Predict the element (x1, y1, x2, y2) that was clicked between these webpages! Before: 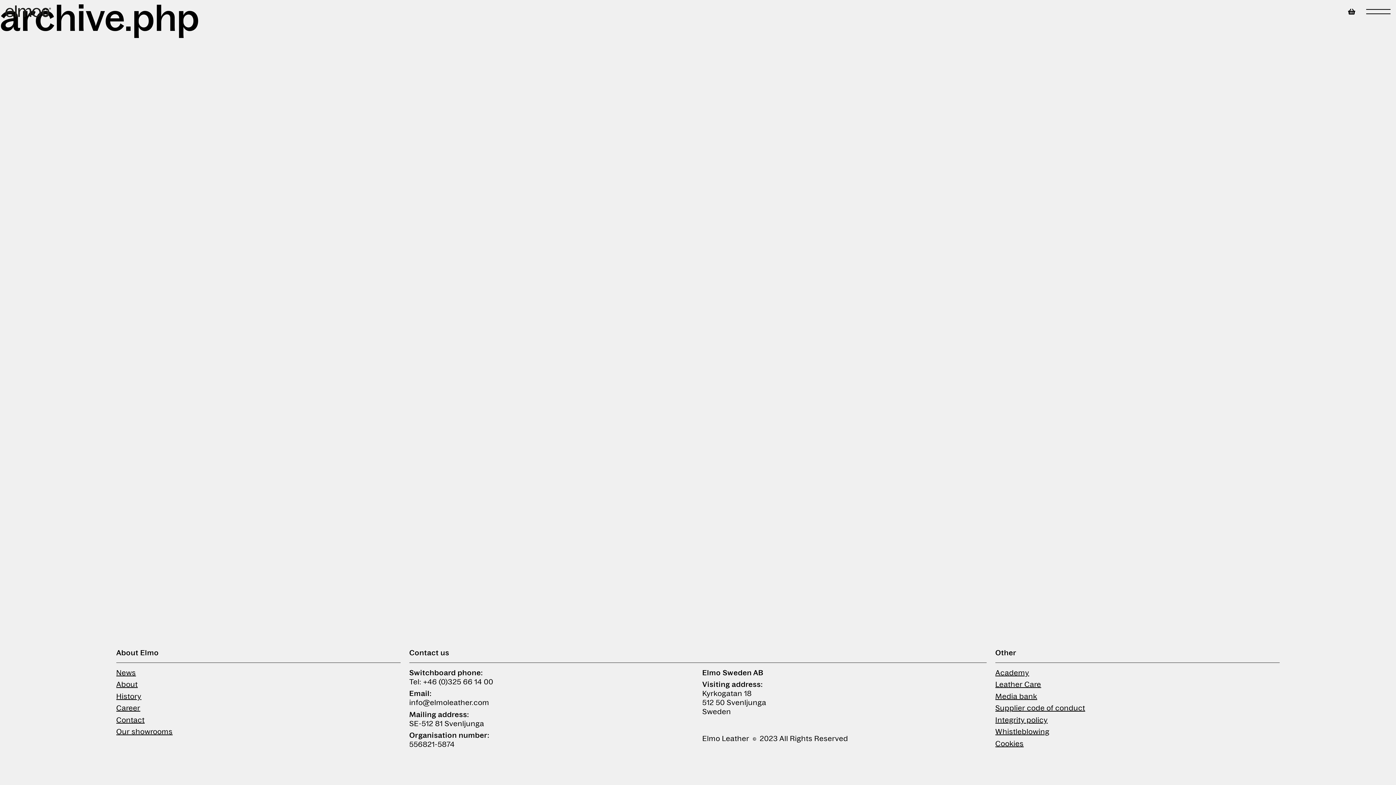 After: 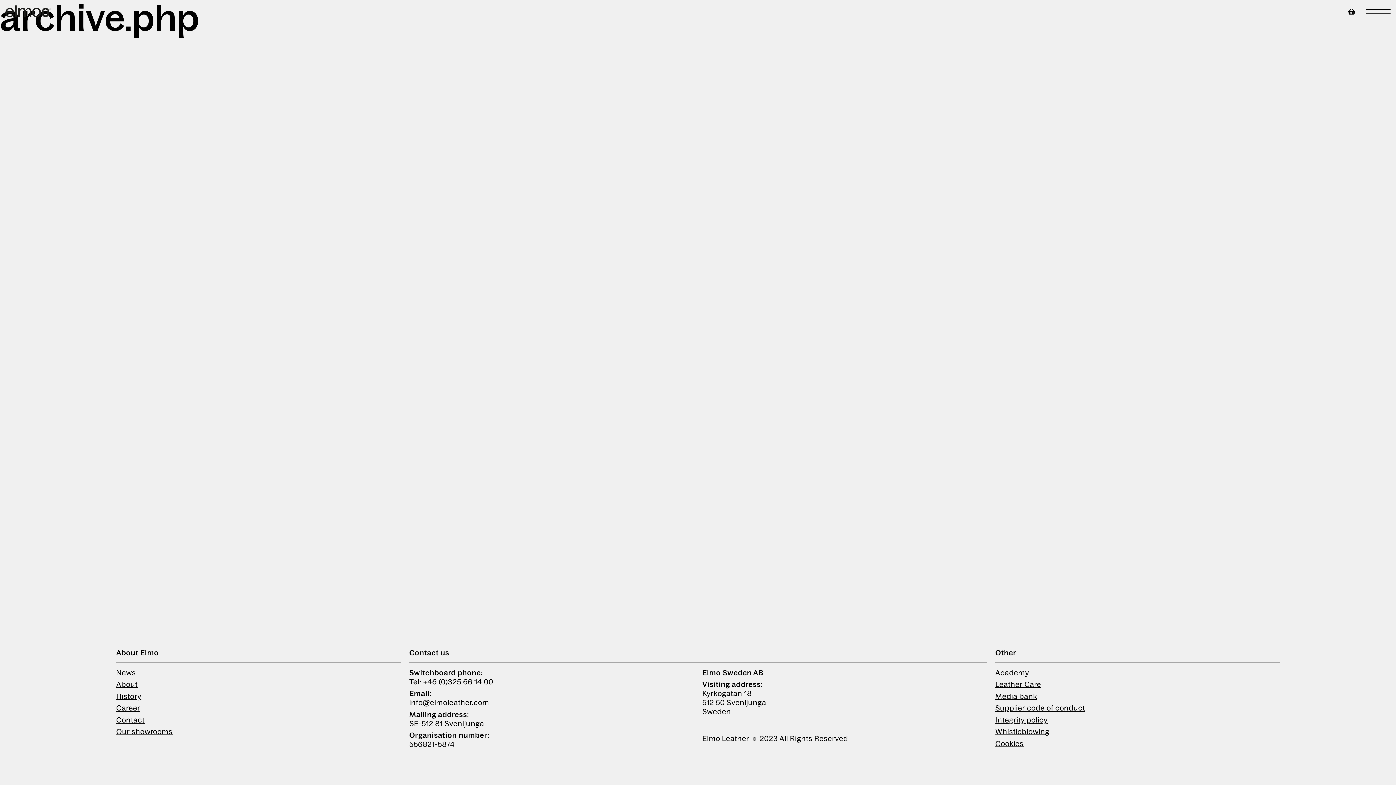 Action: bbox: (995, 728, 1049, 736) label: Whistleblowing